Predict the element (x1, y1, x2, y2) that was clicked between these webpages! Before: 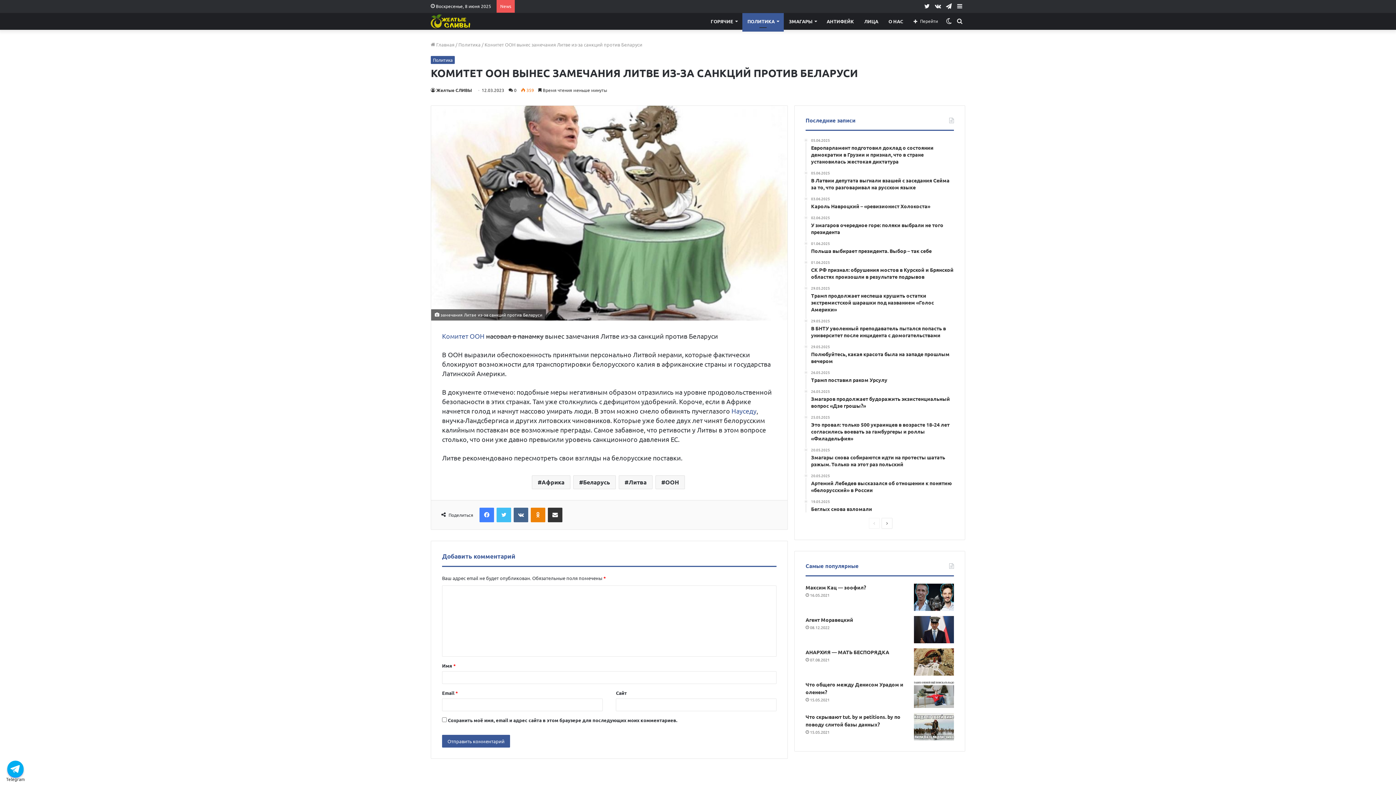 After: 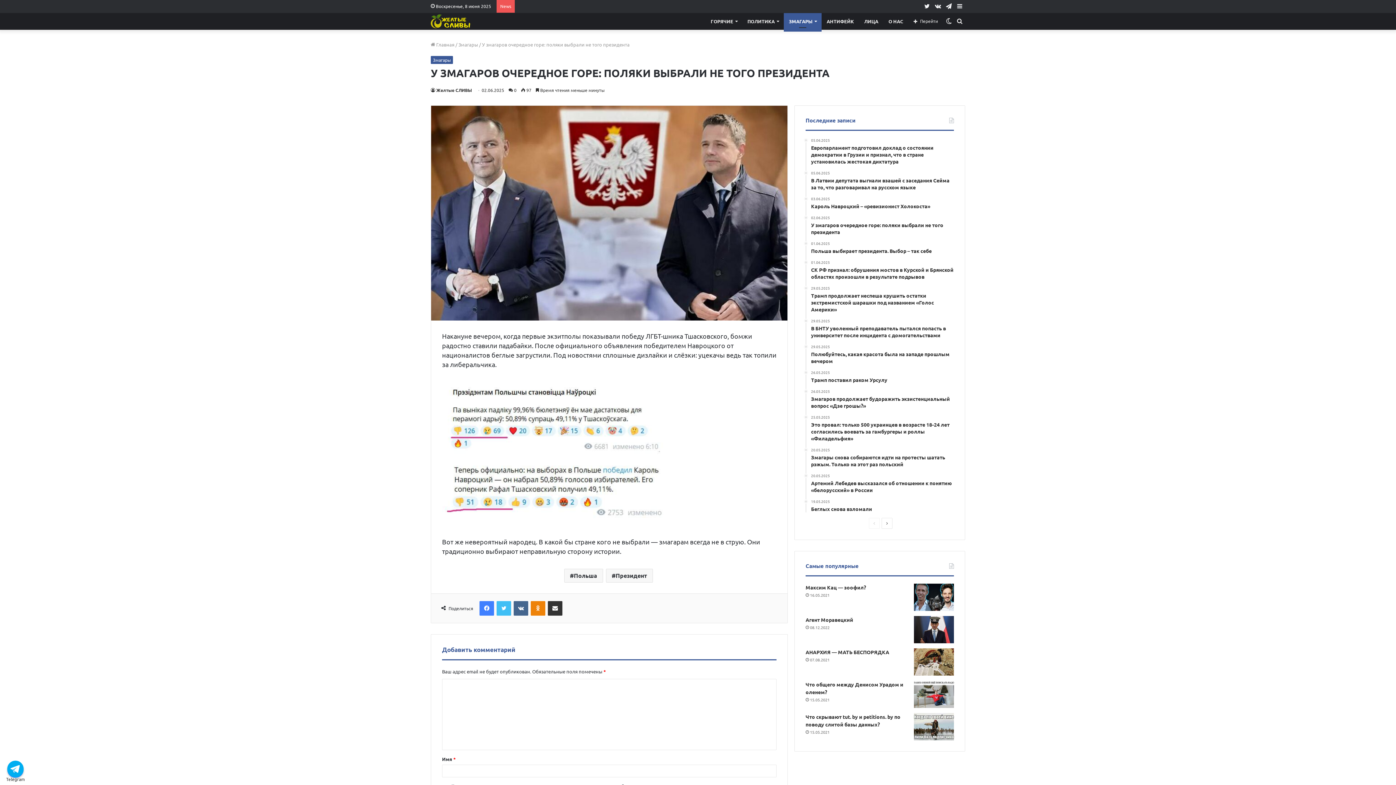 Action: bbox: (811, 215, 954, 235) label: 02.06.2025
У змагаров очередное горе: поляки выбрали не того президента